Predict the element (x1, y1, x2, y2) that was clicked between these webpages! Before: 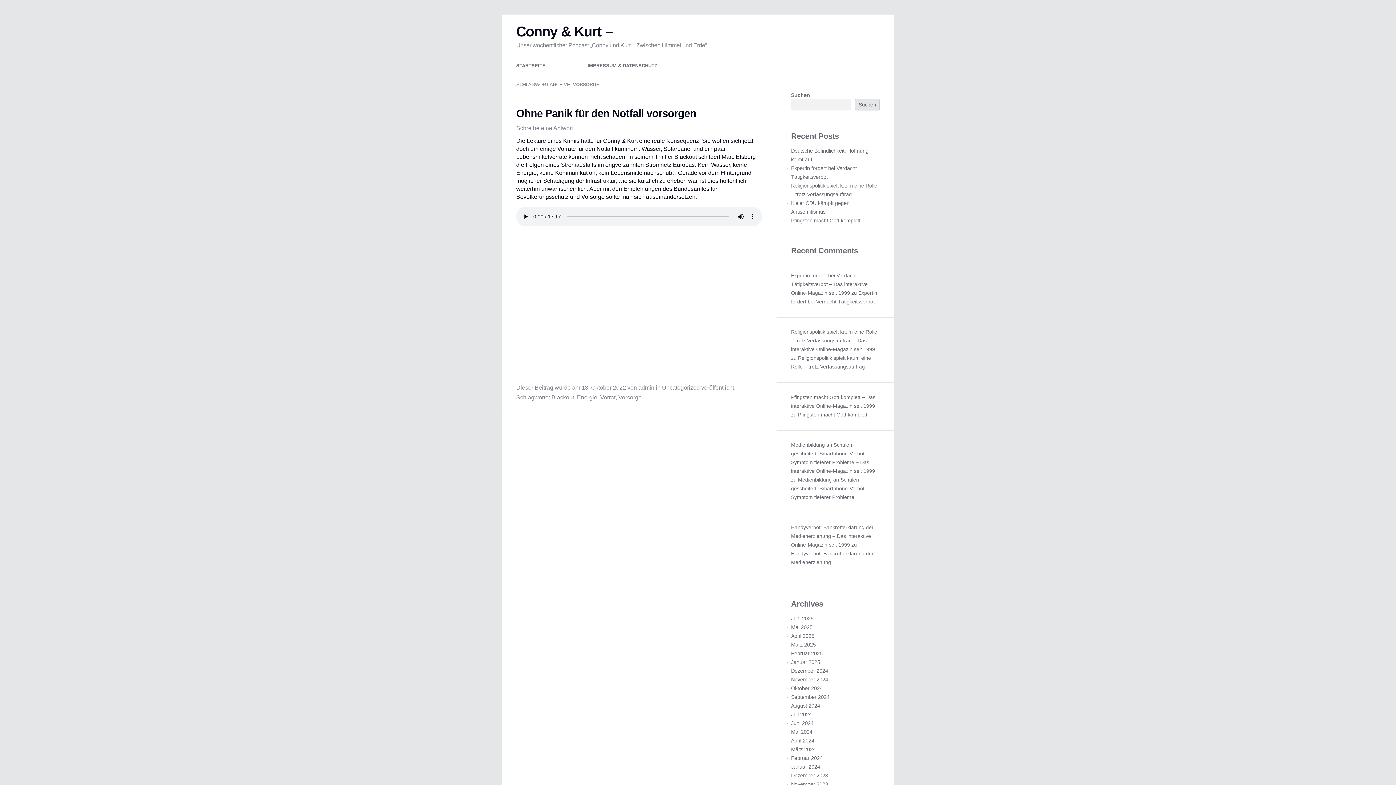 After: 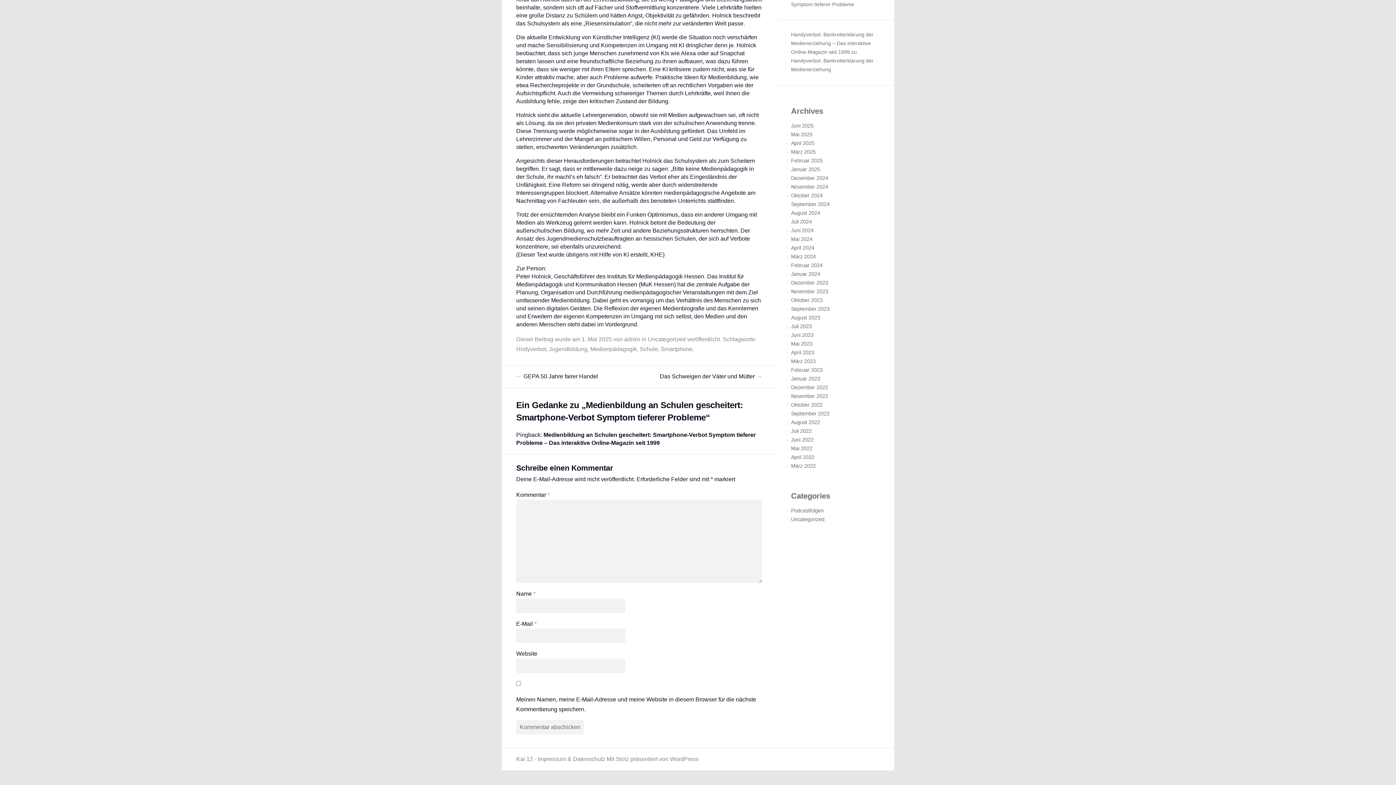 Action: label: Medienbildung an Schulen gescheitert: Smartphone-Verbot Symptom tieferer Probleme bbox: (791, 477, 864, 500)